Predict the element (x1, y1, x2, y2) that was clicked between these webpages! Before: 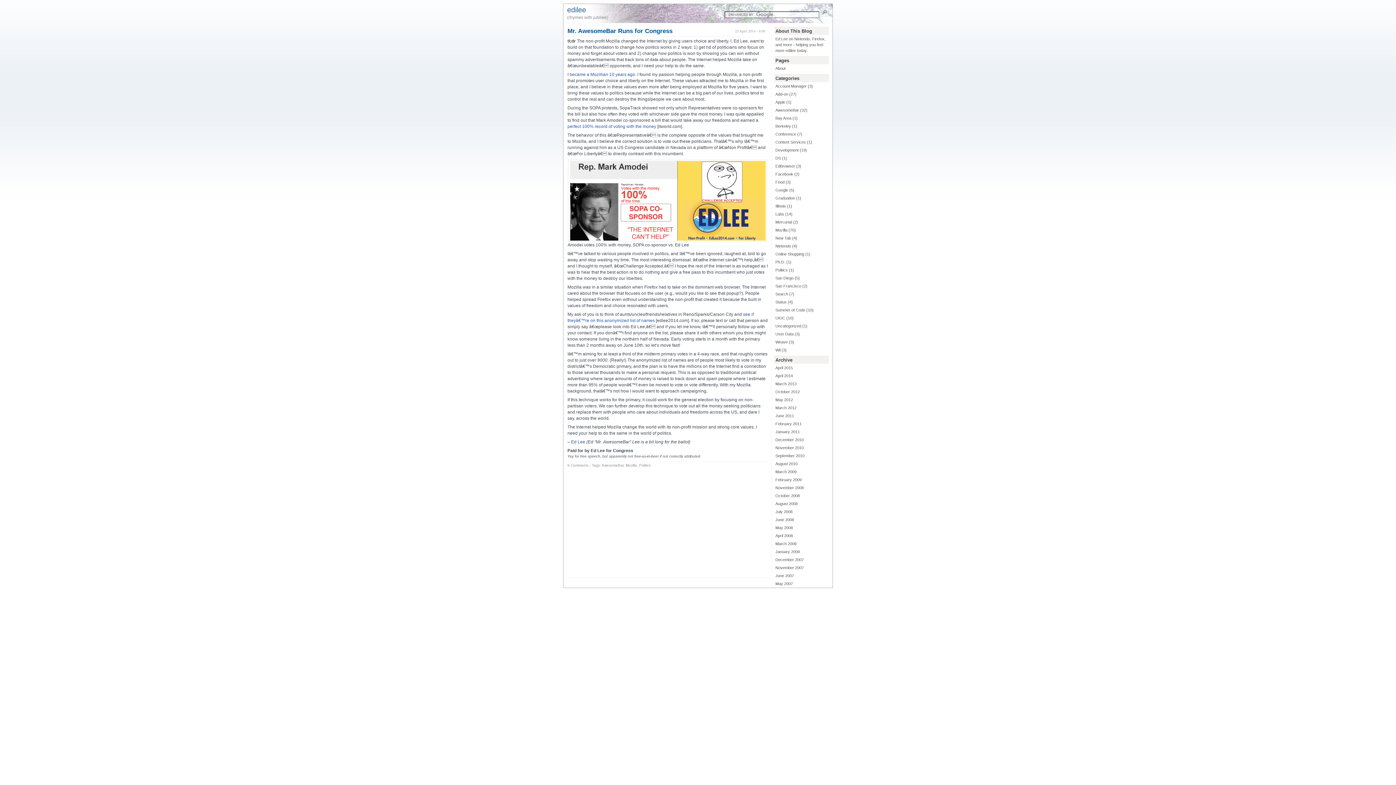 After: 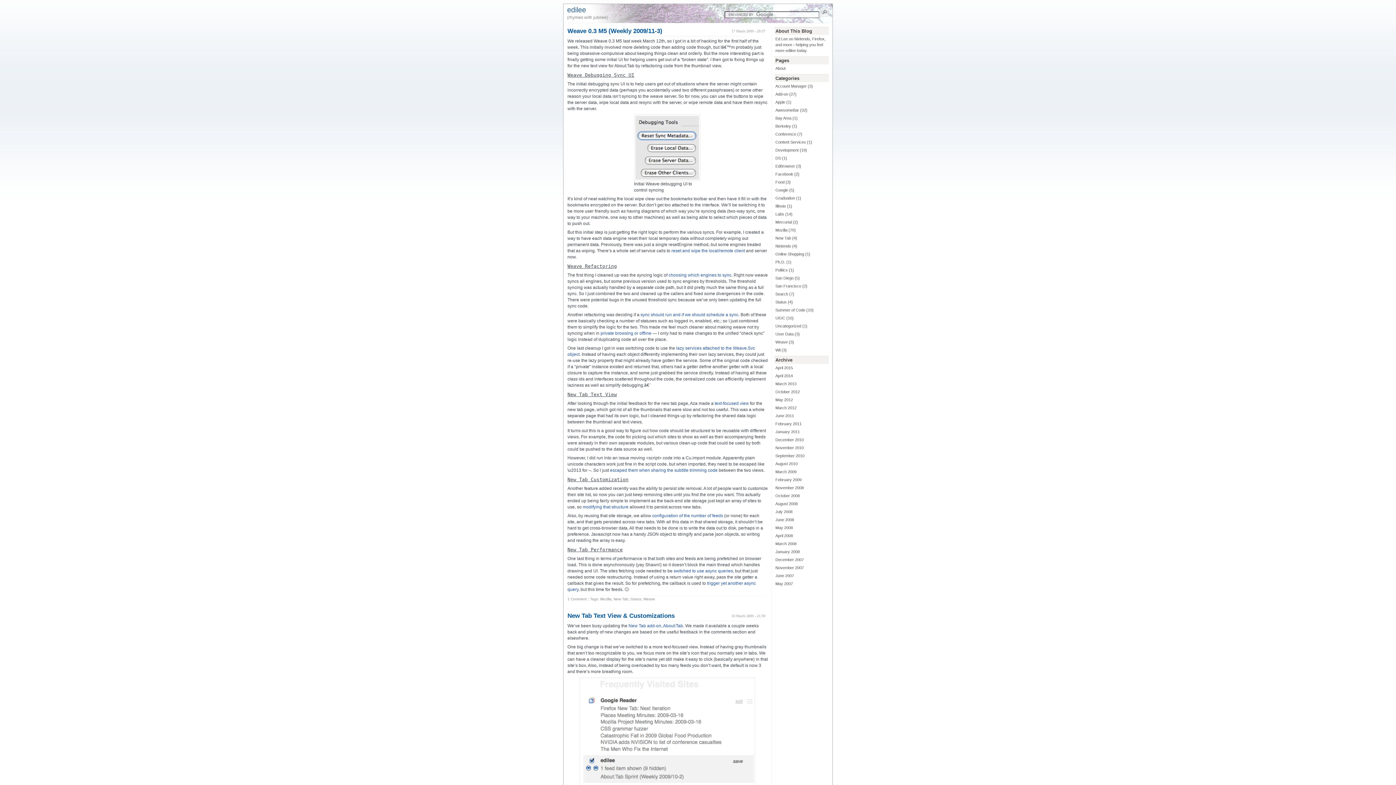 Action: bbox: (774, 468, 829, 476) label: March 2009